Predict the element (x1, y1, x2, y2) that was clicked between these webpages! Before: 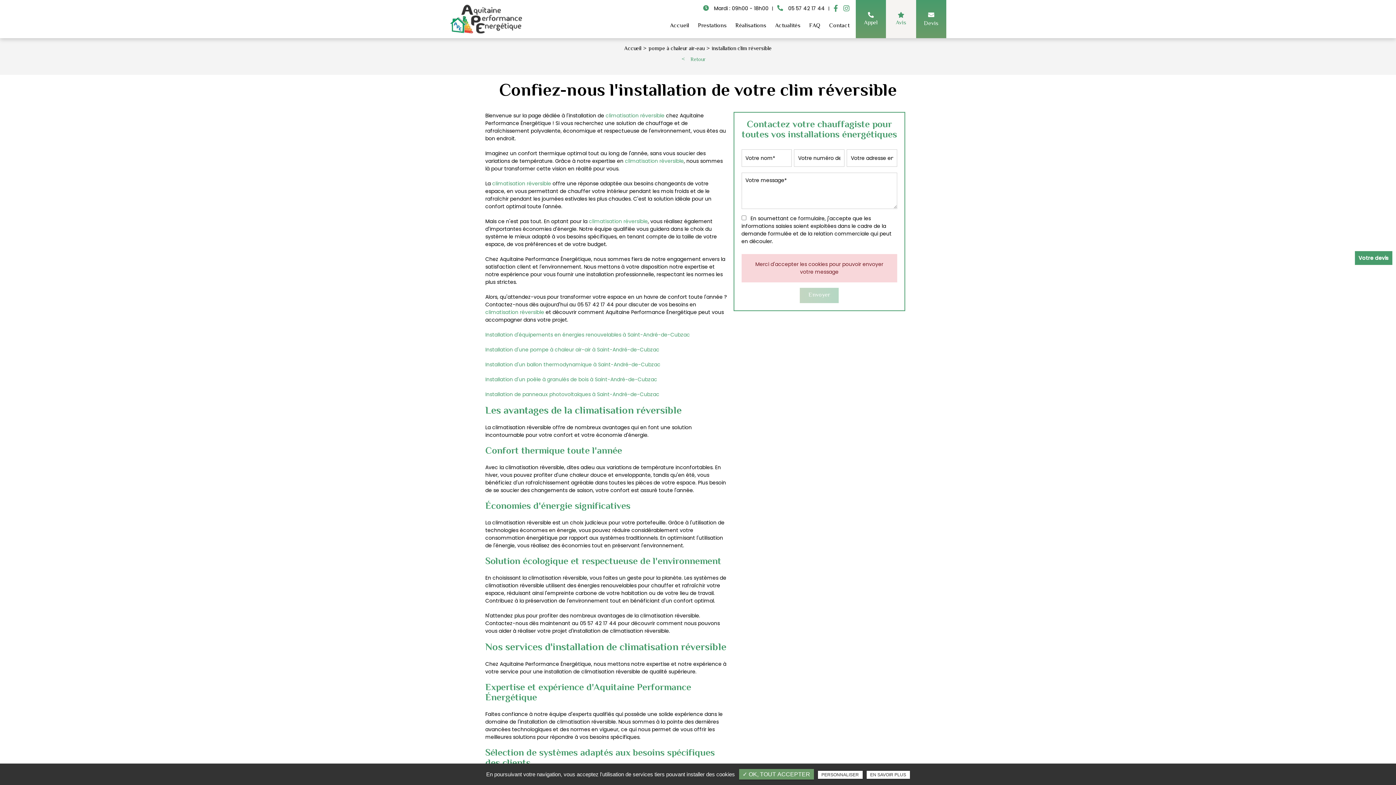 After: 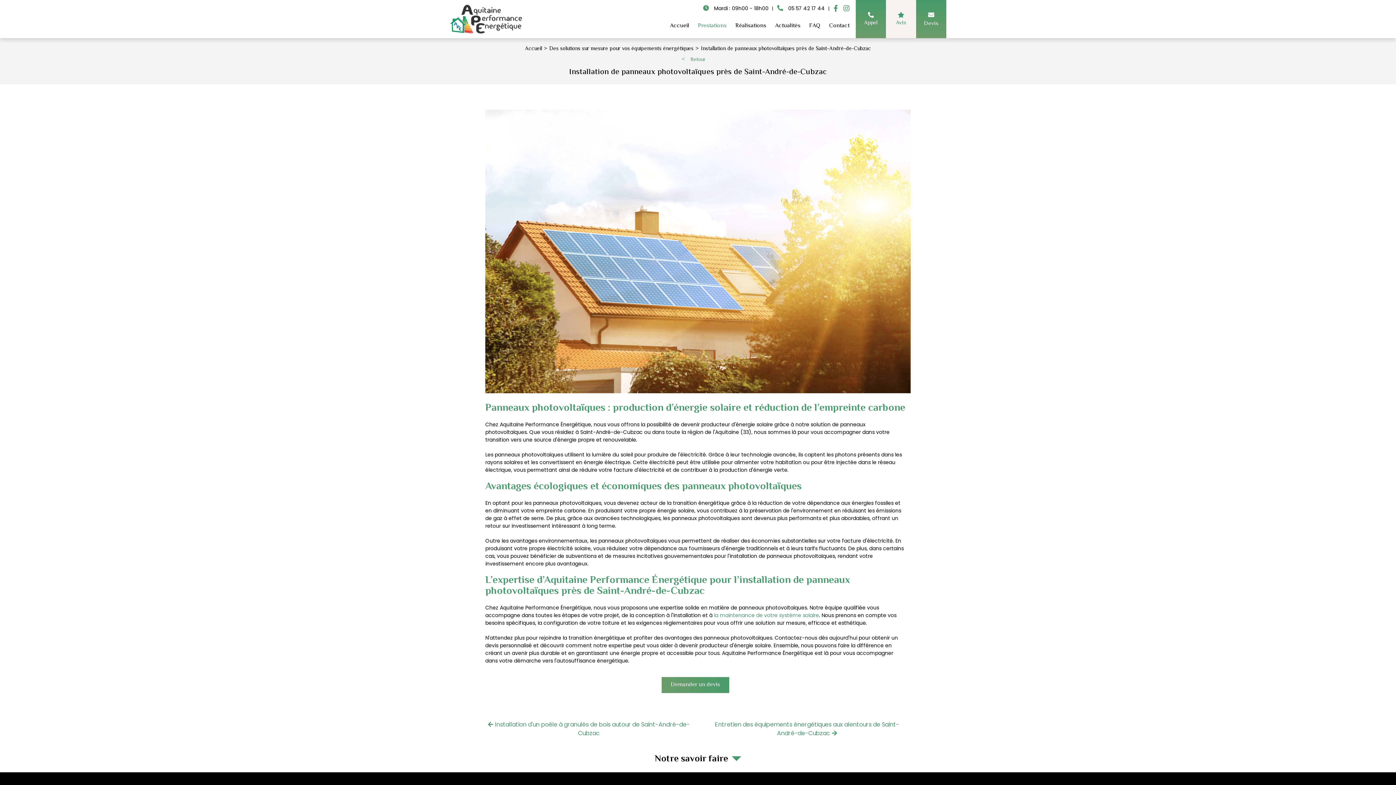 Action: bbox: (485, 390, 659, 398) label: Installation de panneaux photovoltaïques à Saint-André-de-Cubzac